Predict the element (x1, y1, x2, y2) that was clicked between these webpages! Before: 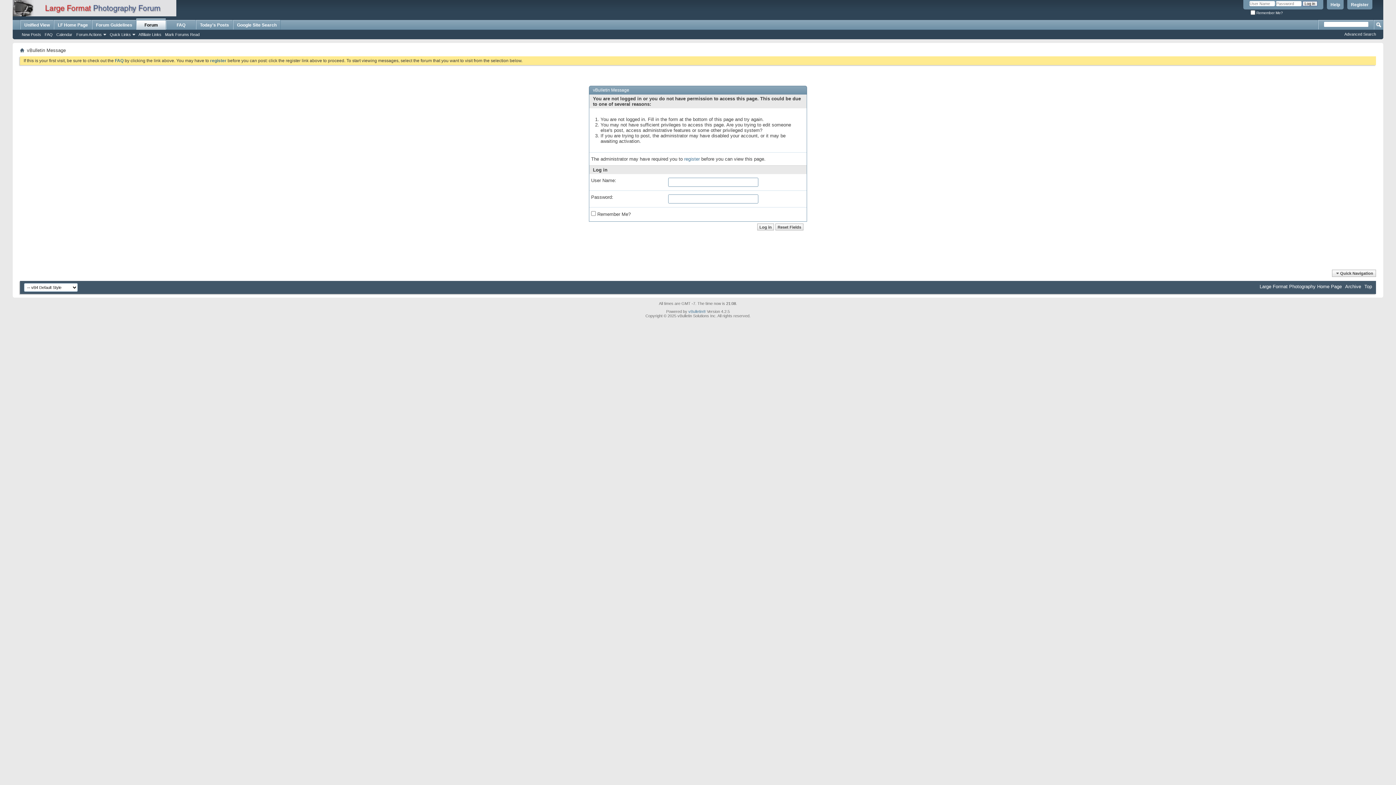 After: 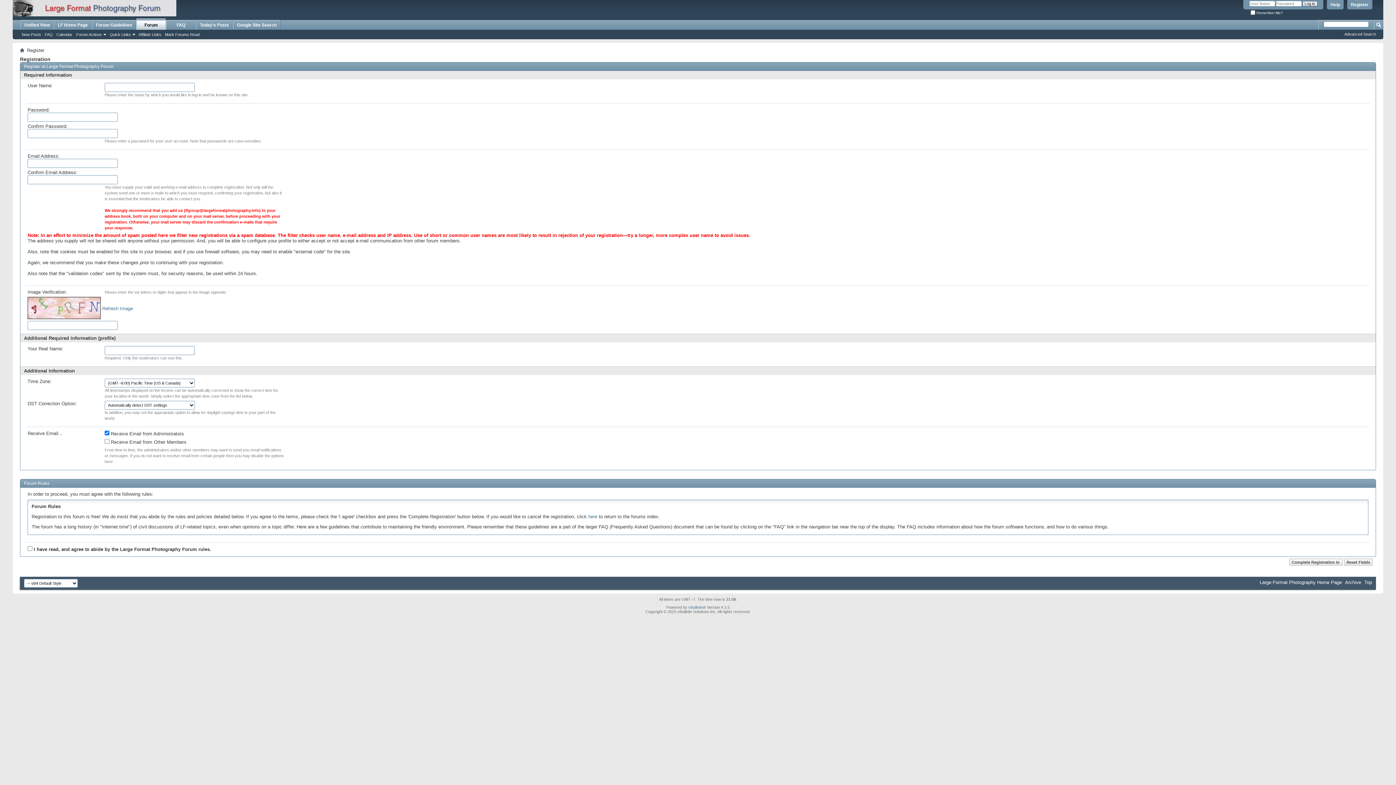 Action: bbox: (1347, 0, 1372, 9) label: Register